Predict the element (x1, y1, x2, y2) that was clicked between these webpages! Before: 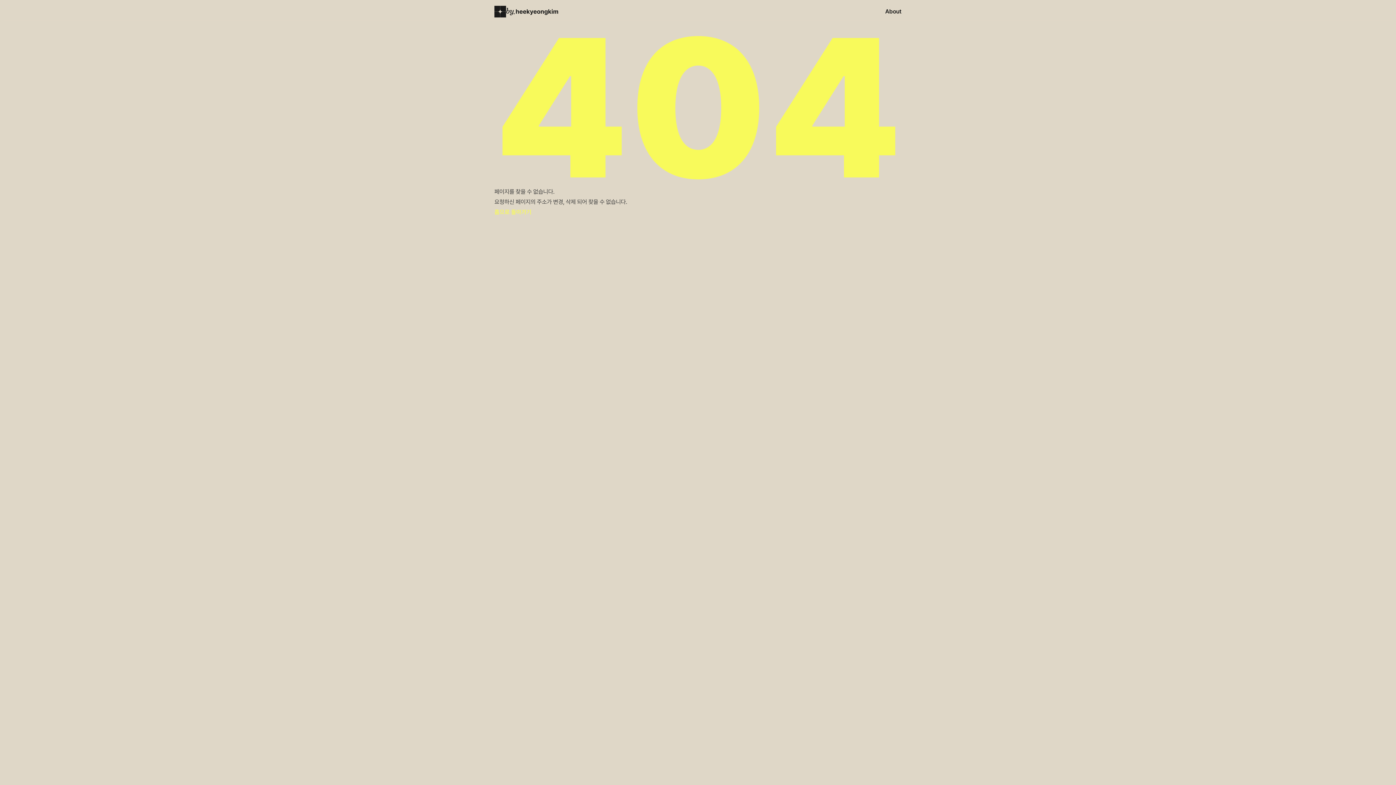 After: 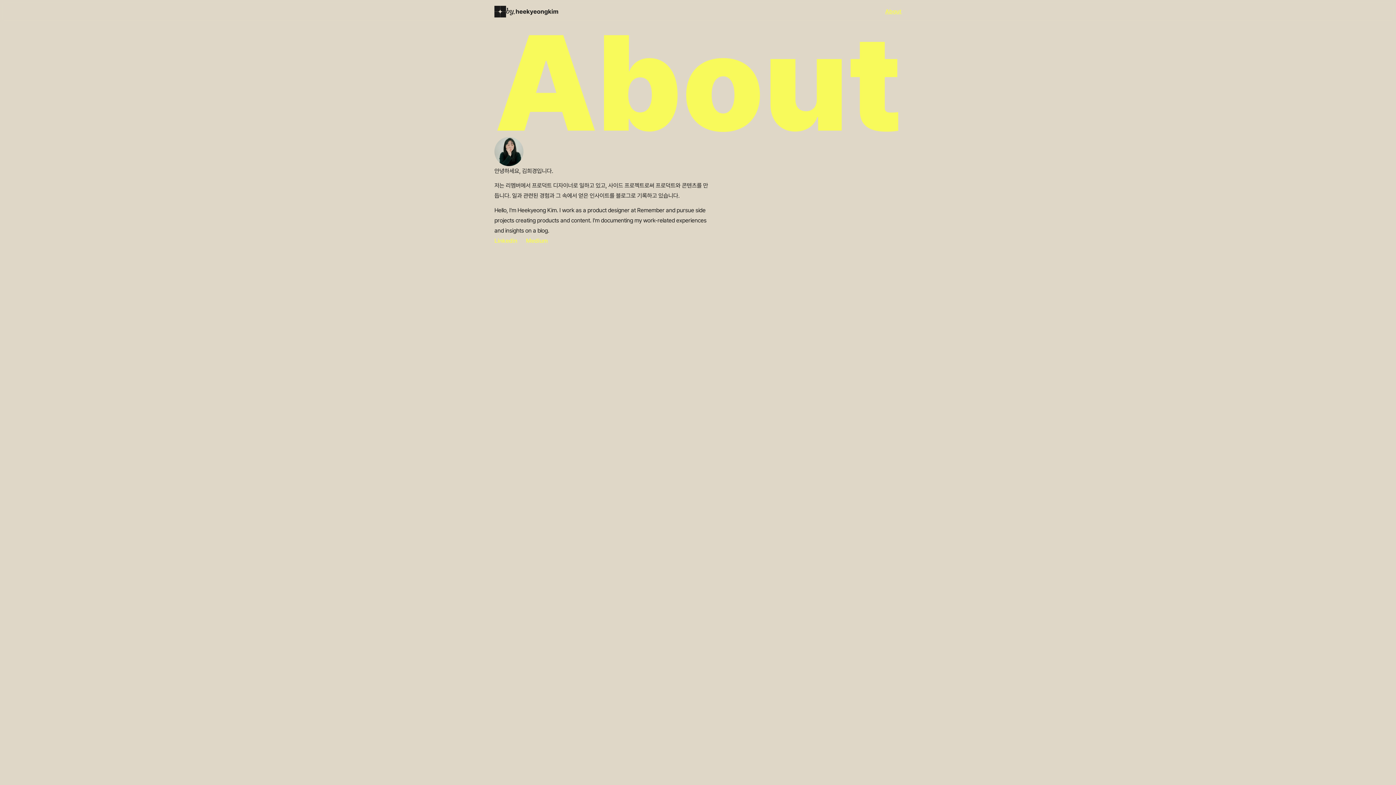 Action: label: About bbox: (885, 8, 901, 14)